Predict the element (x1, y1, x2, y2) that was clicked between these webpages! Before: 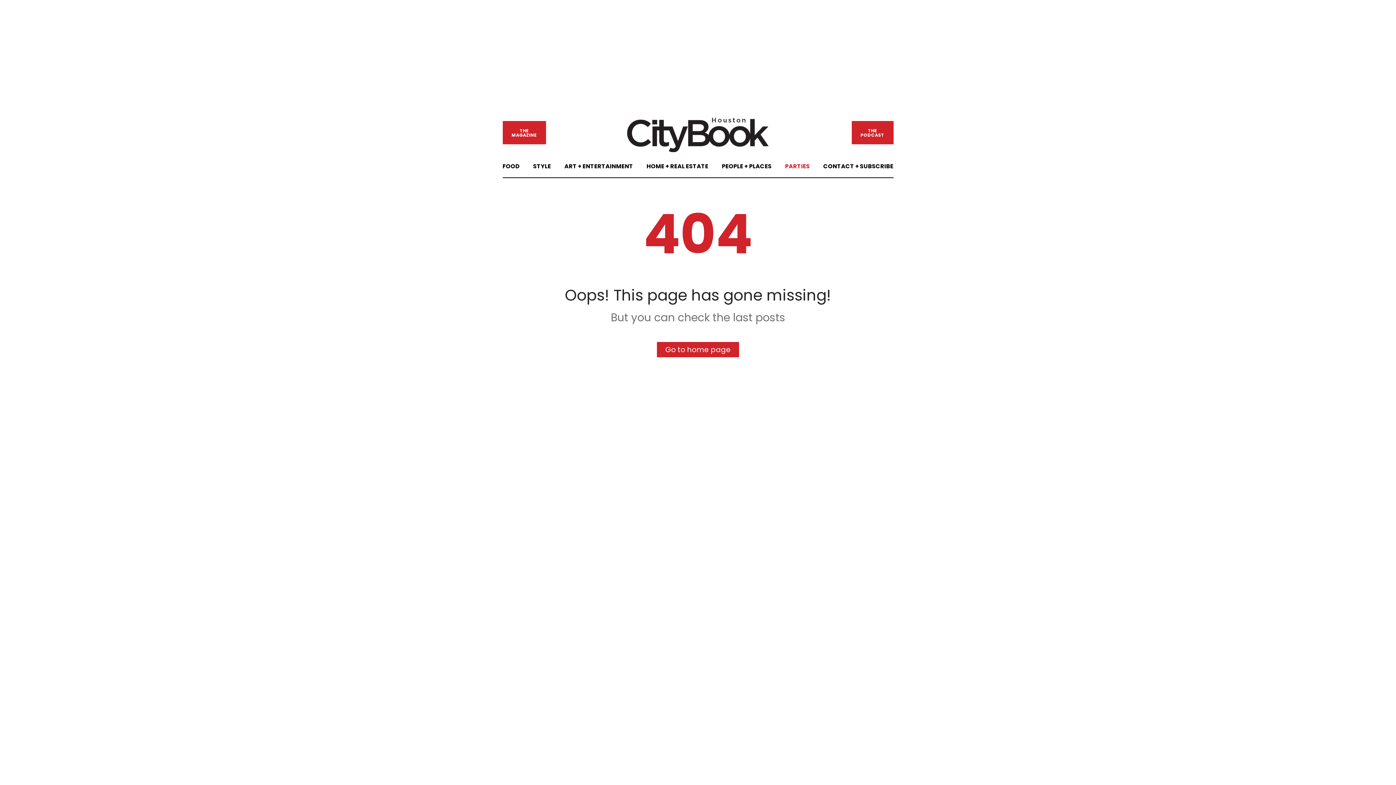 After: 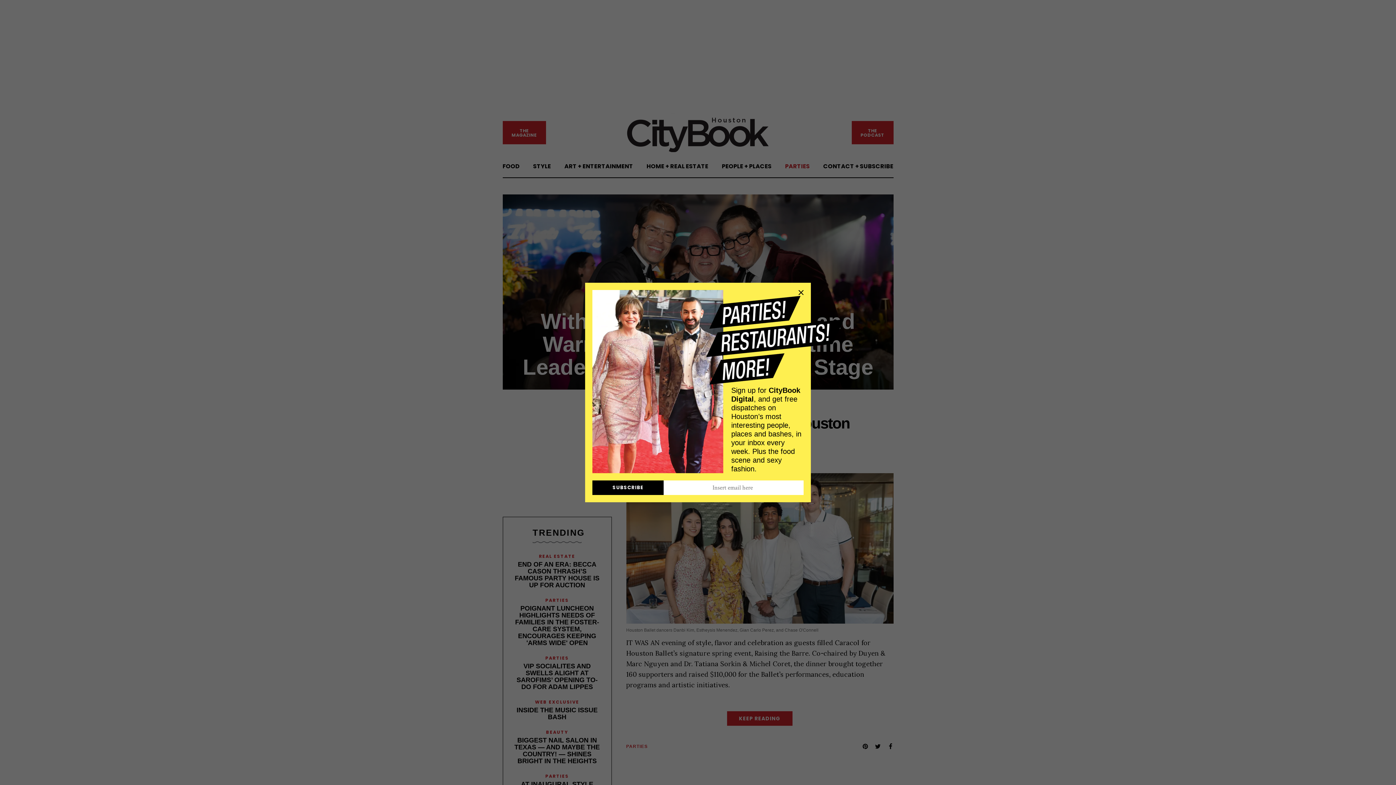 Action: label: Go to home page bbox: (665, 344, 730, 354)